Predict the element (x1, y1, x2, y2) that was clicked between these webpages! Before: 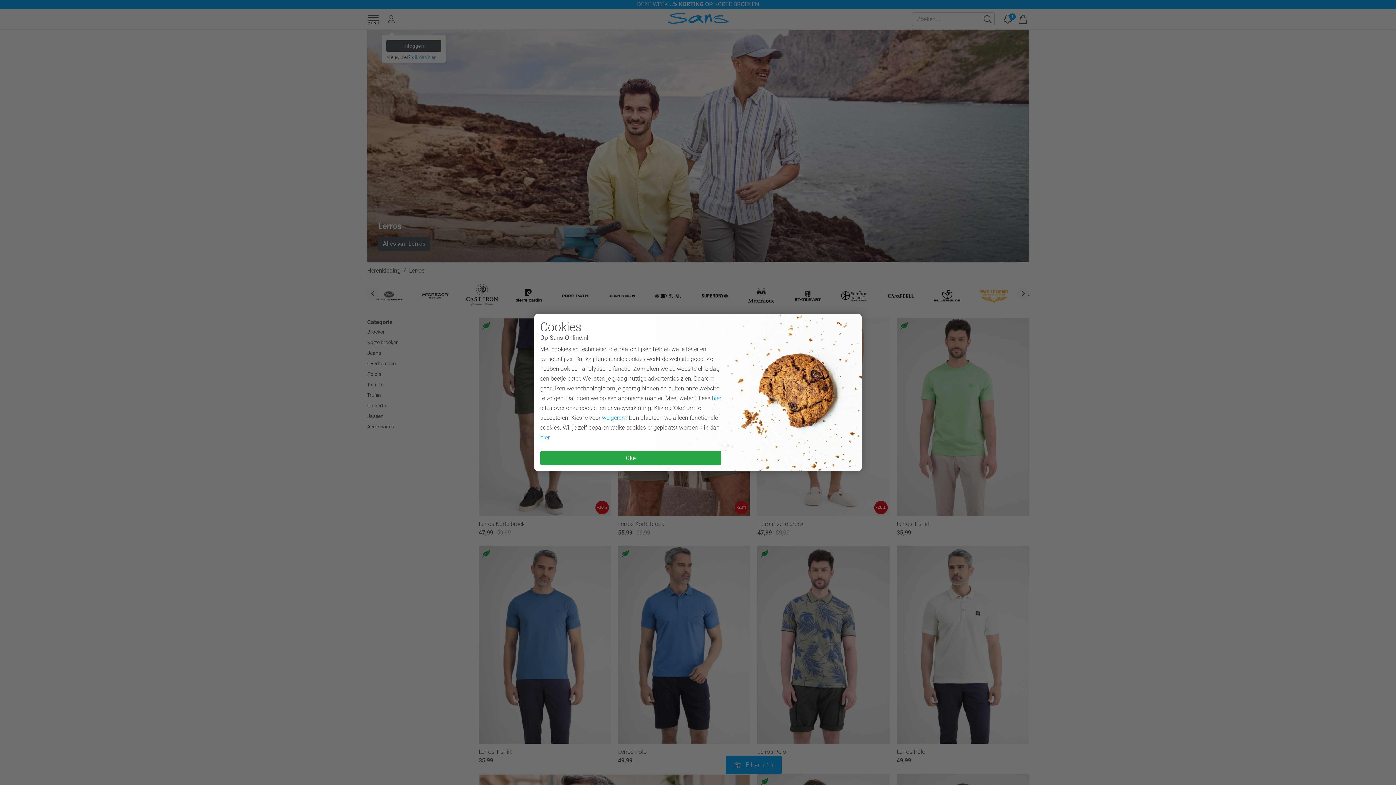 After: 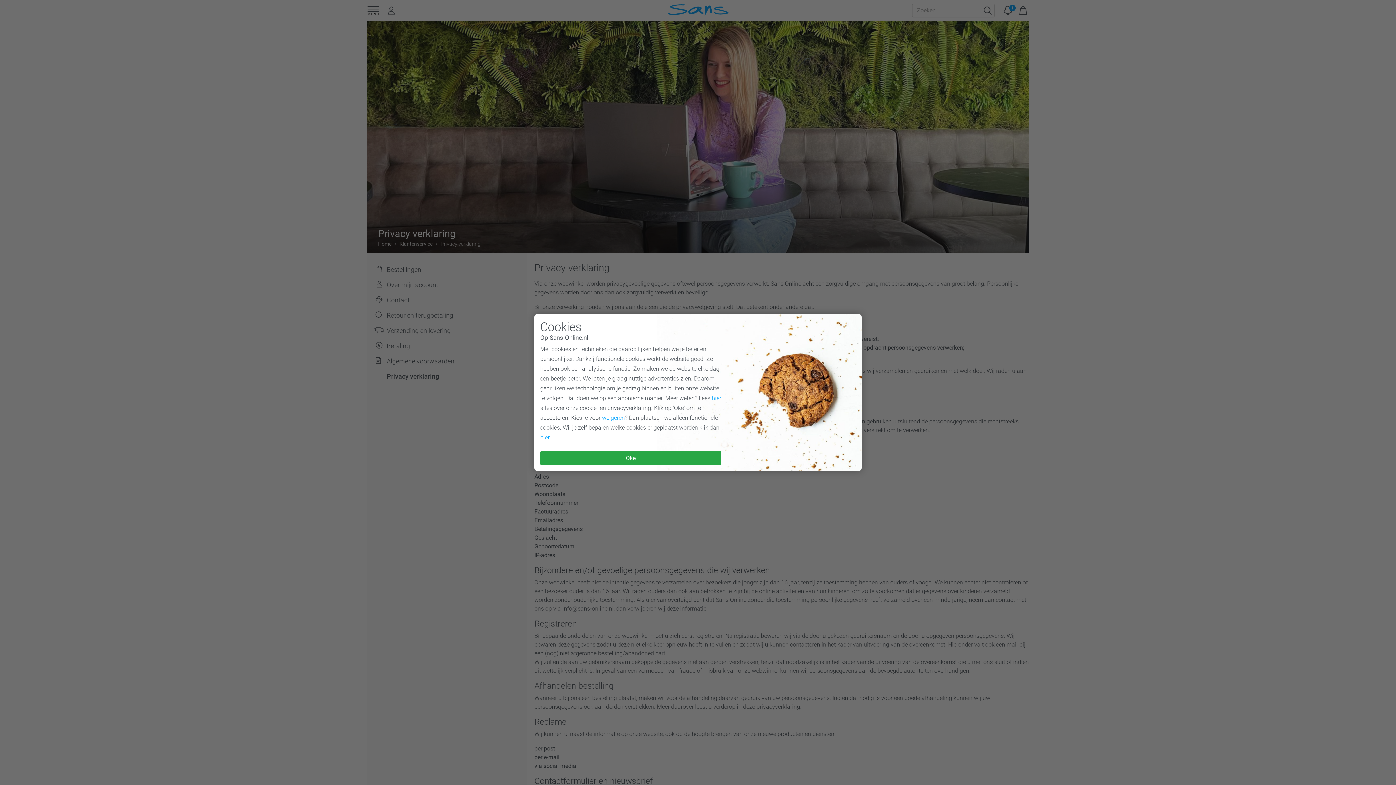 Action: label: hier bbox: (712, 394, 721, 401)